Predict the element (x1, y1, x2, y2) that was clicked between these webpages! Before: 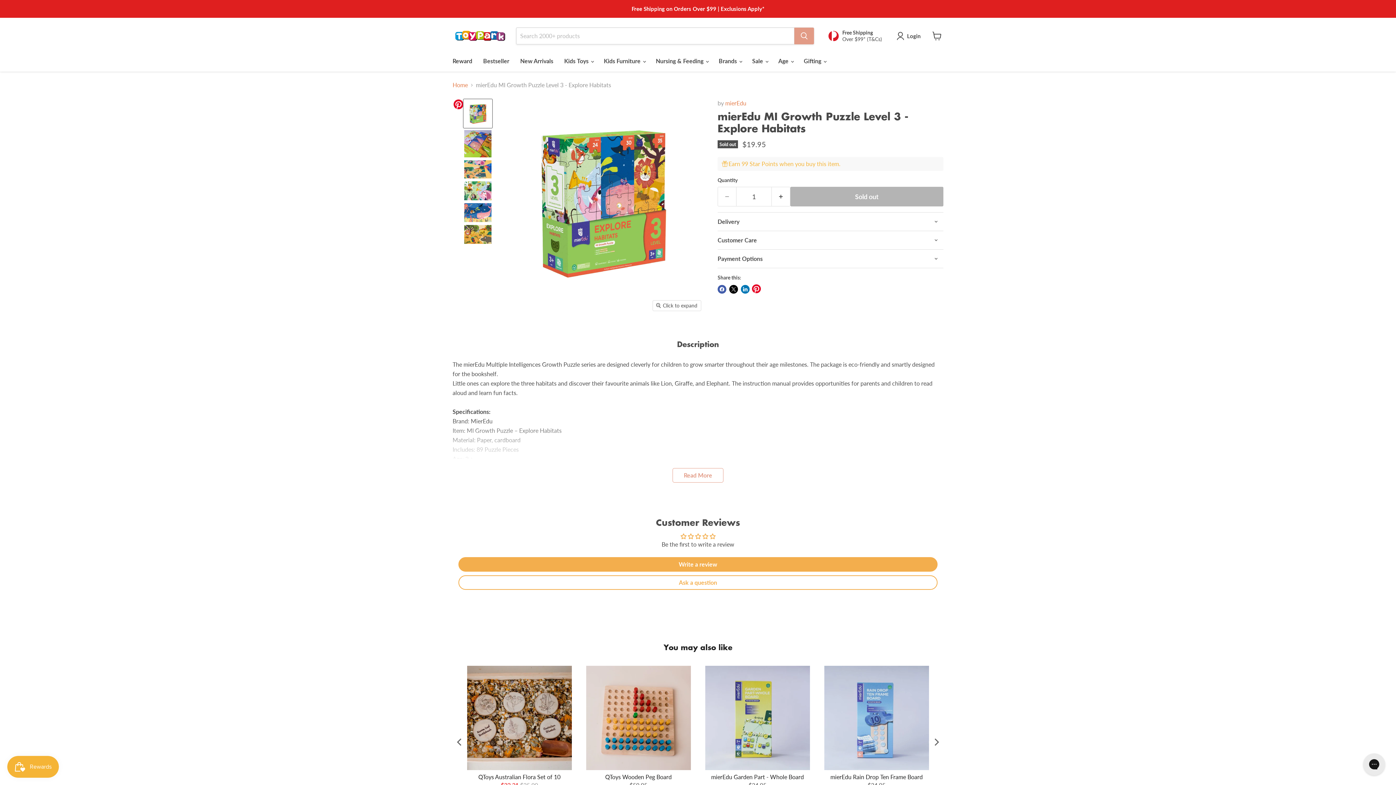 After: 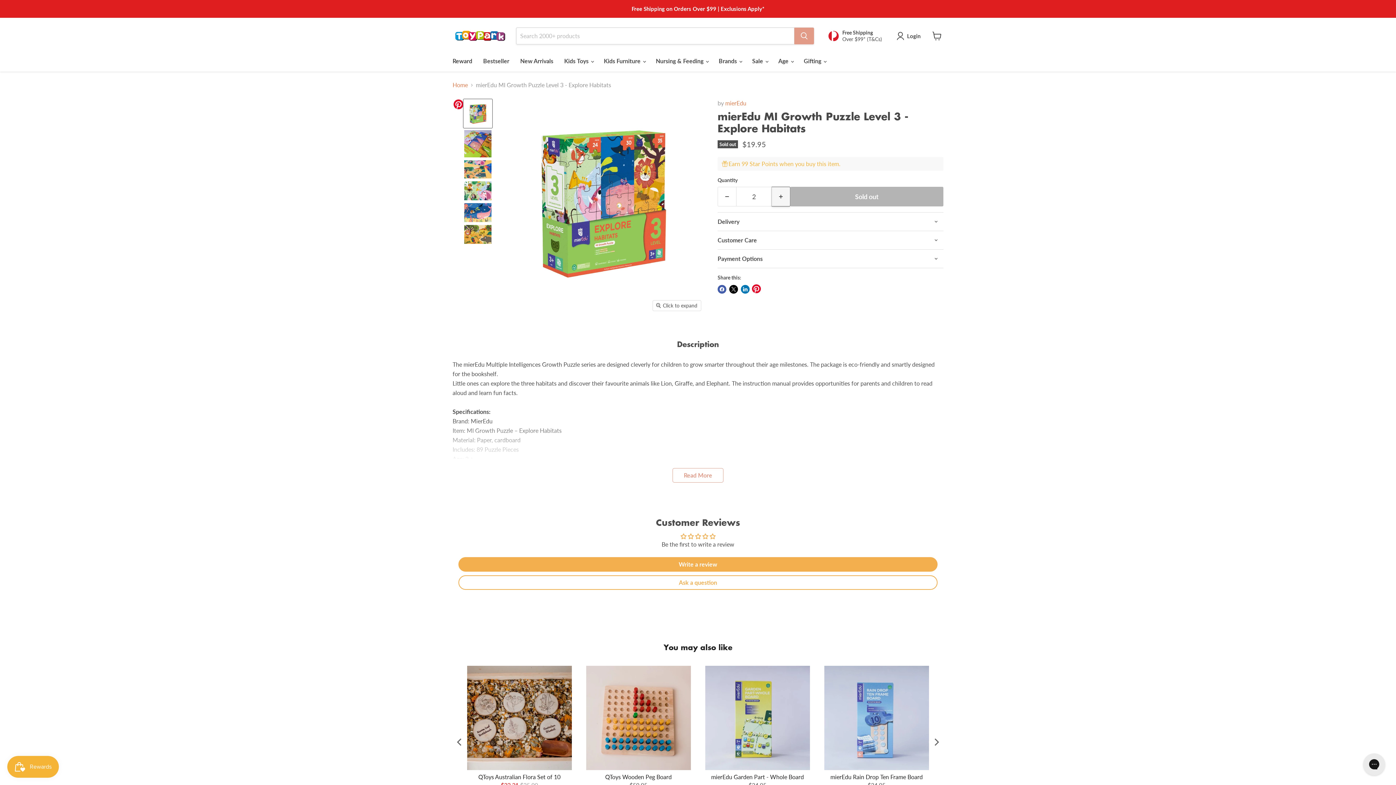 Action: label: Increase quantity by 1 bbox: (772, 187, 790, 206)